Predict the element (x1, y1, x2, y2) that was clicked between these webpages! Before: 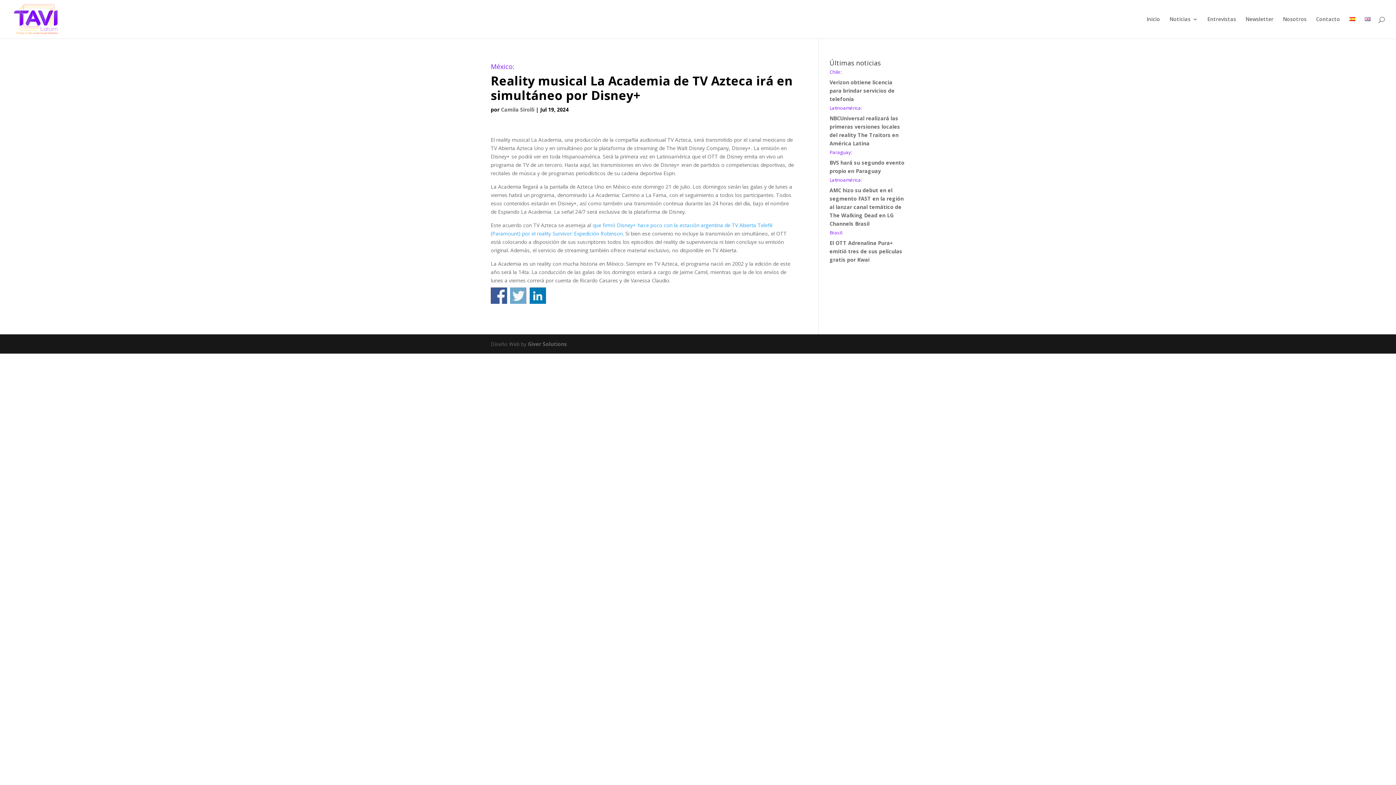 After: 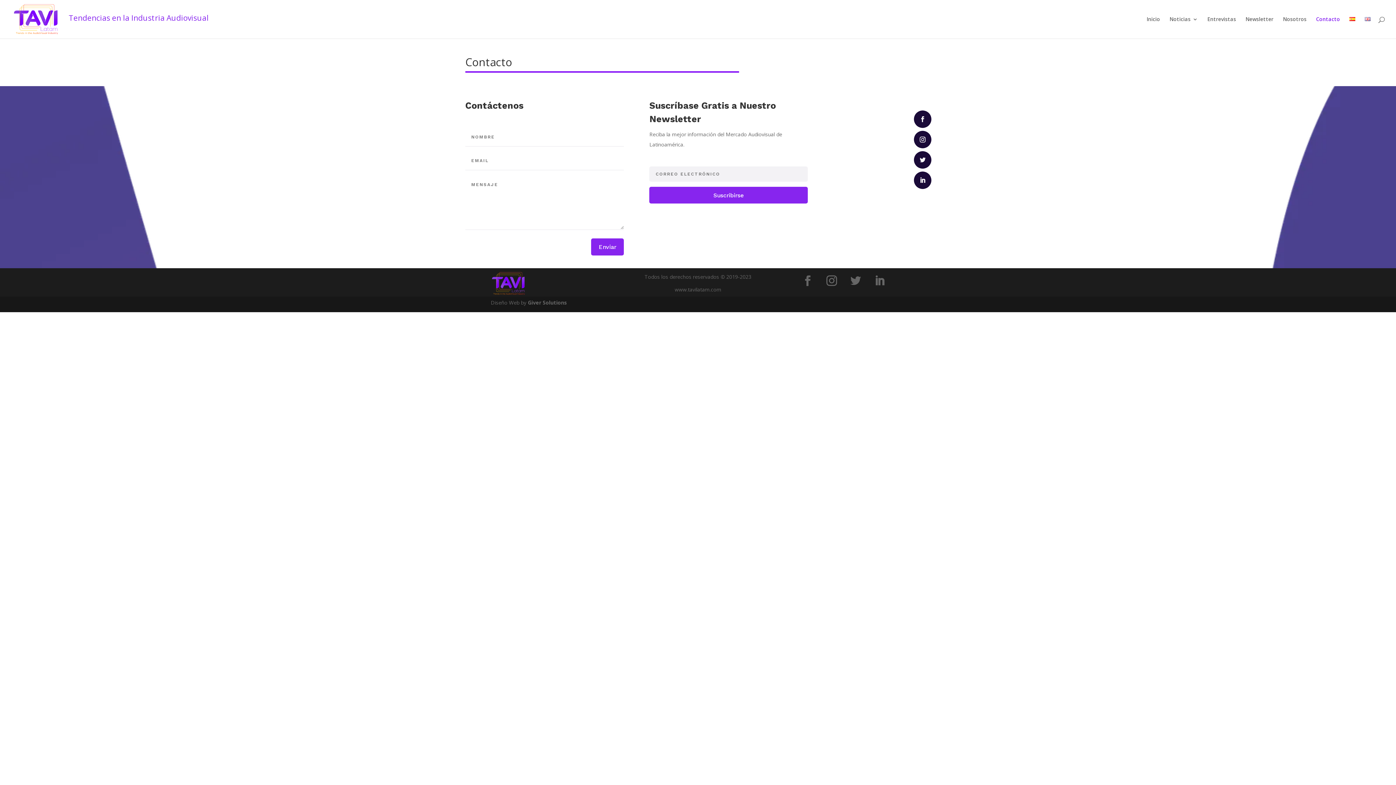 Action: label: Contacto bbox: (1316, 16, 1340, 38)